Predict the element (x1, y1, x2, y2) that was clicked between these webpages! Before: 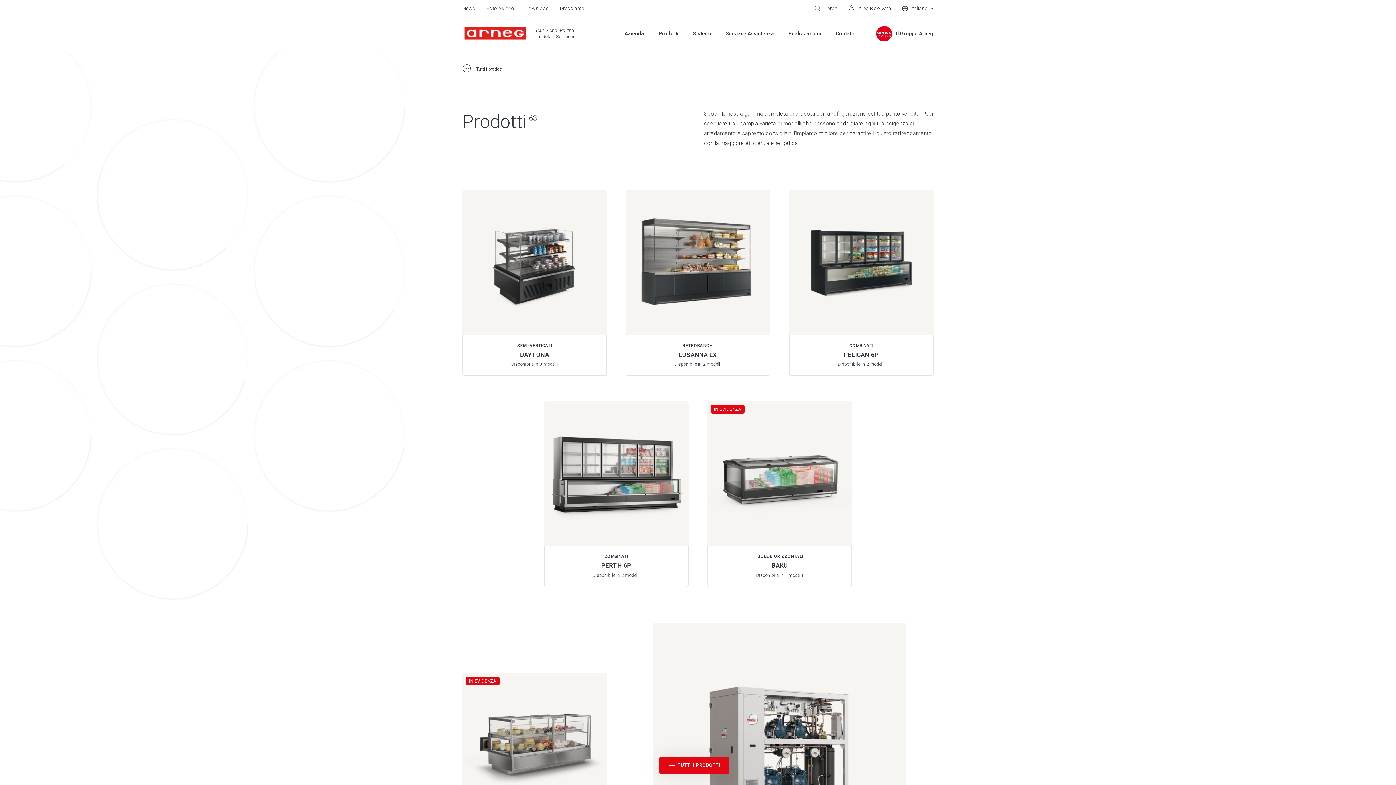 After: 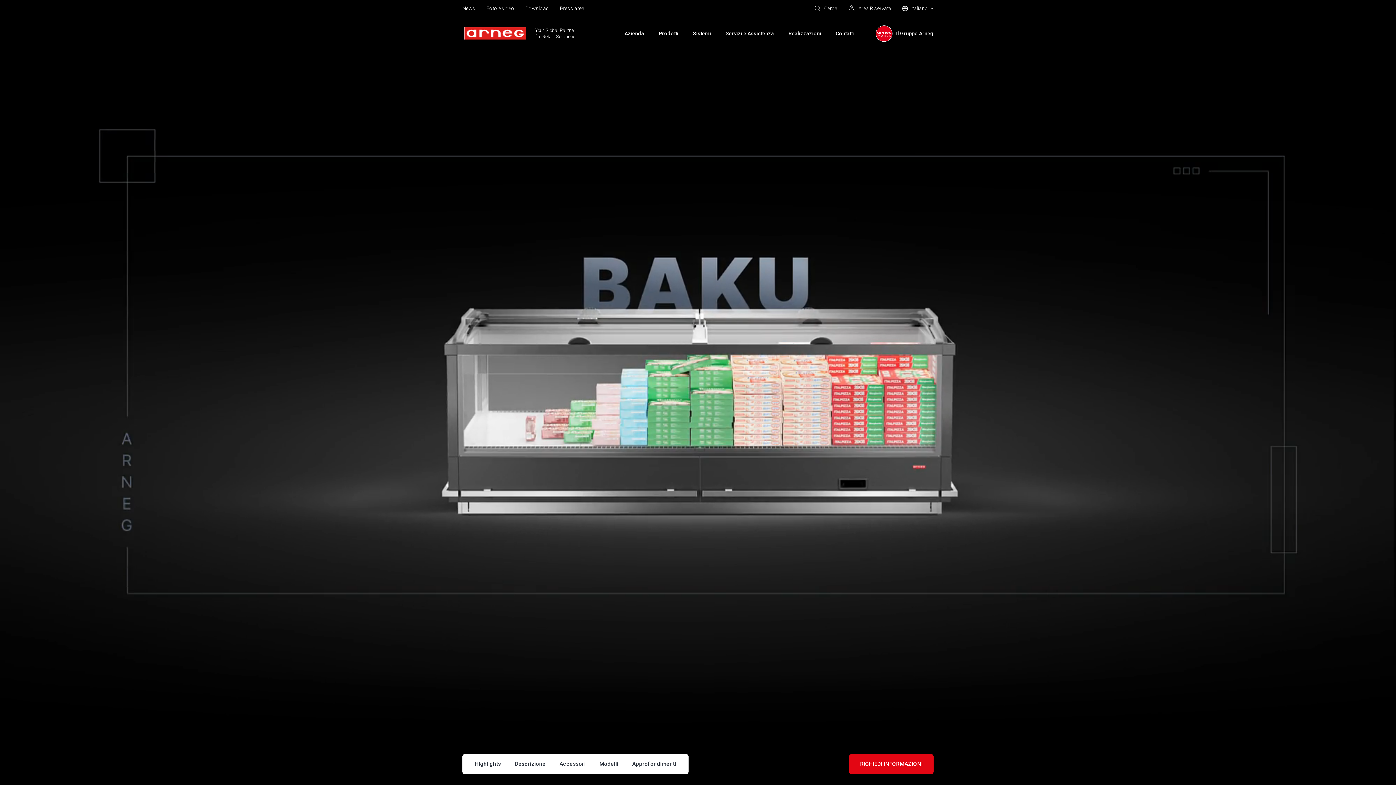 Action: bbox: (707, 401, 852, 587)